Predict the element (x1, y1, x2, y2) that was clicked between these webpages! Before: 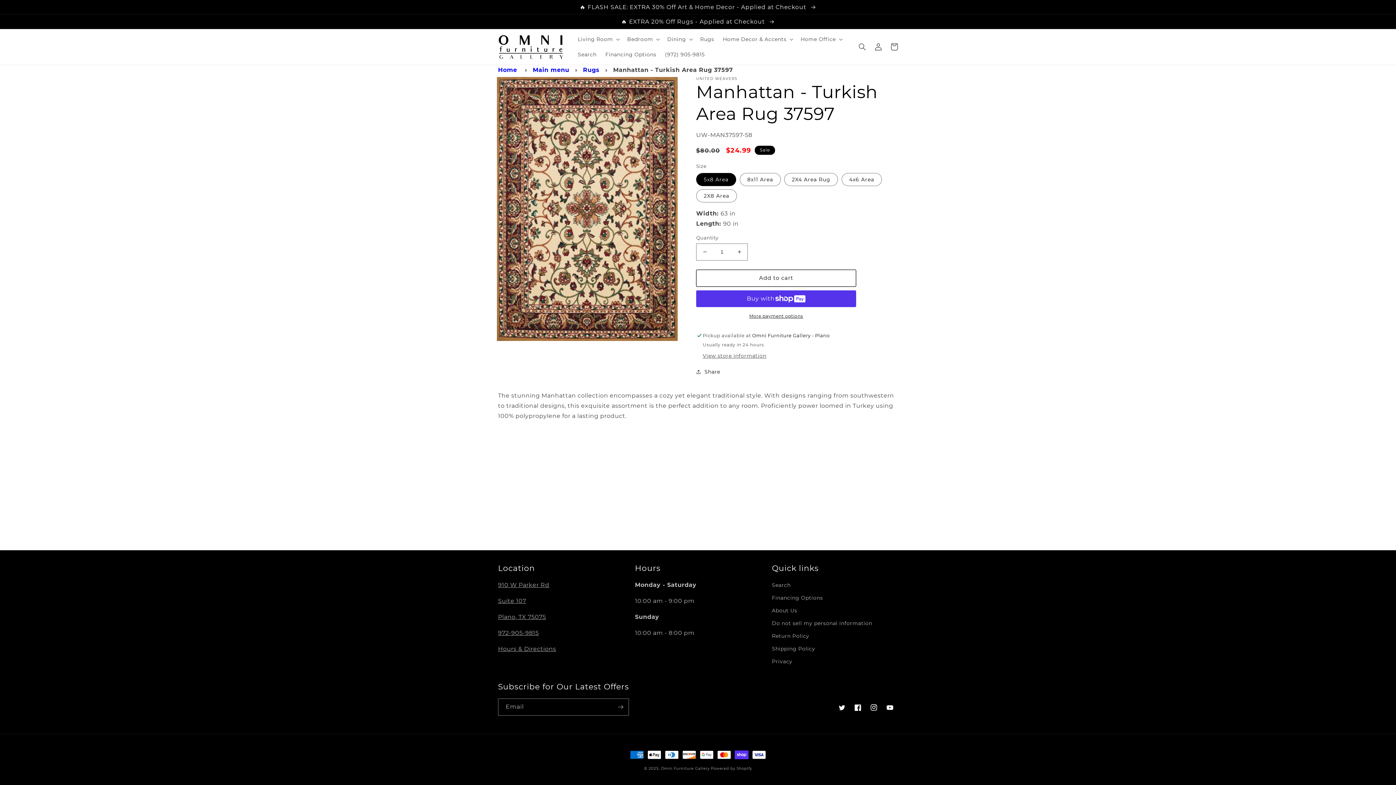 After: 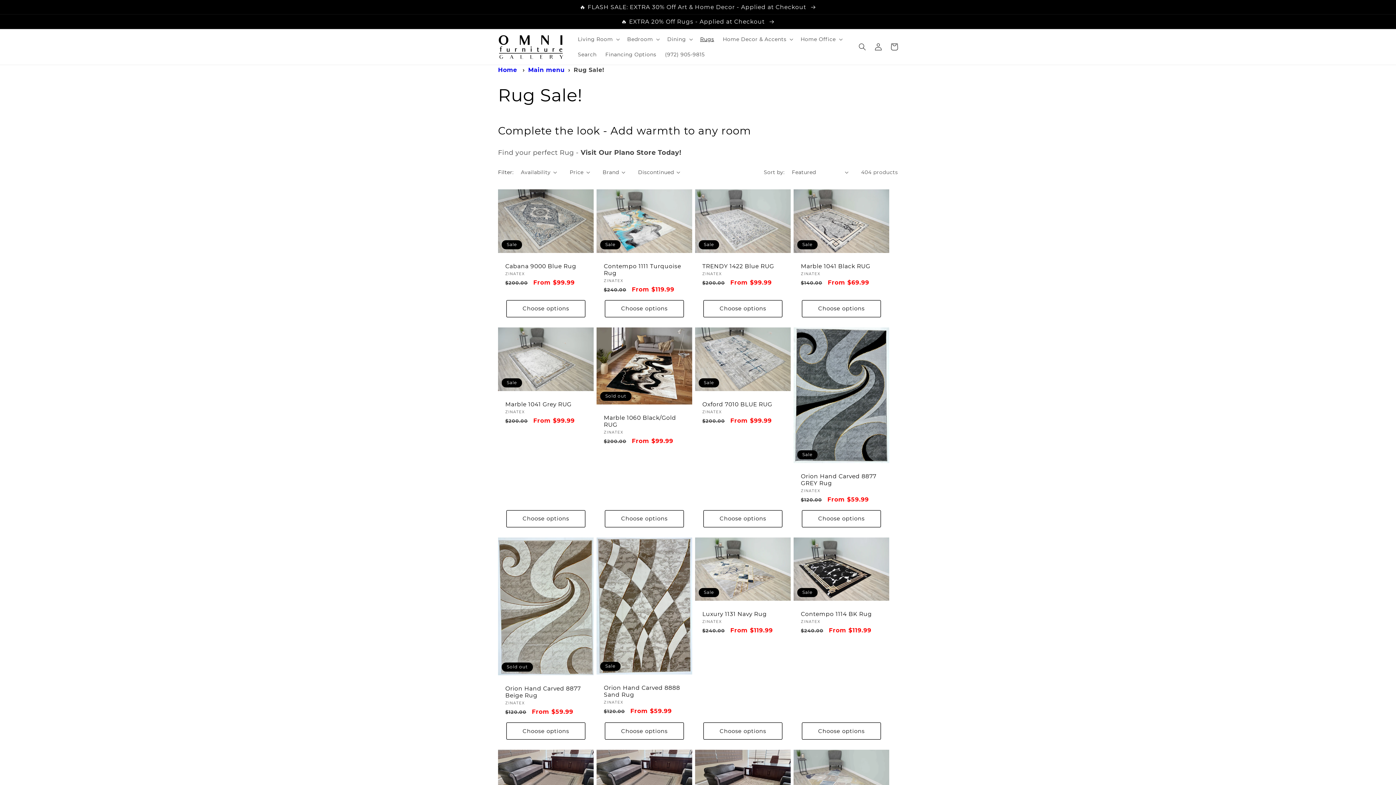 Action: label: 🔥 EXTRA 20% Off Rugs - Applied at Checkout  bbox: (0, 14, 1396, 28)